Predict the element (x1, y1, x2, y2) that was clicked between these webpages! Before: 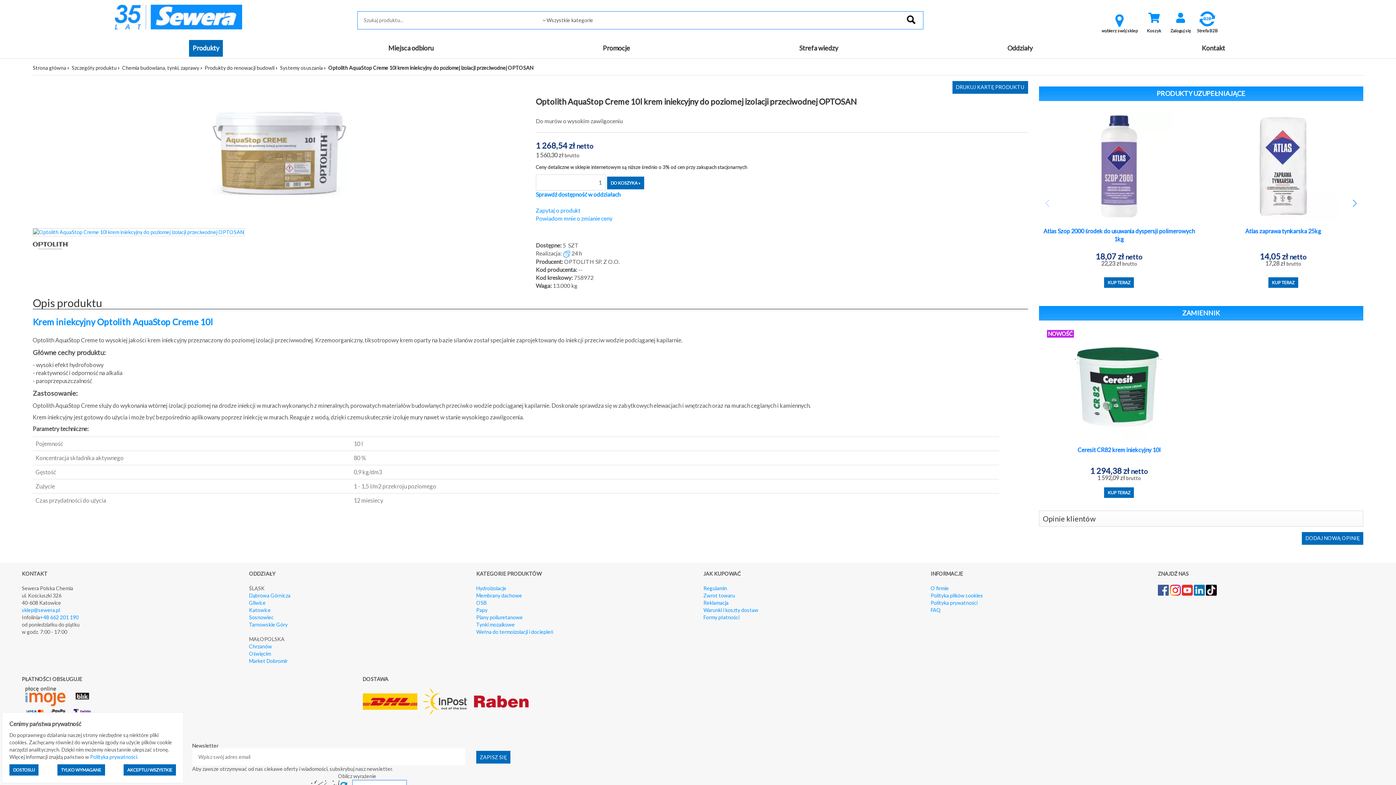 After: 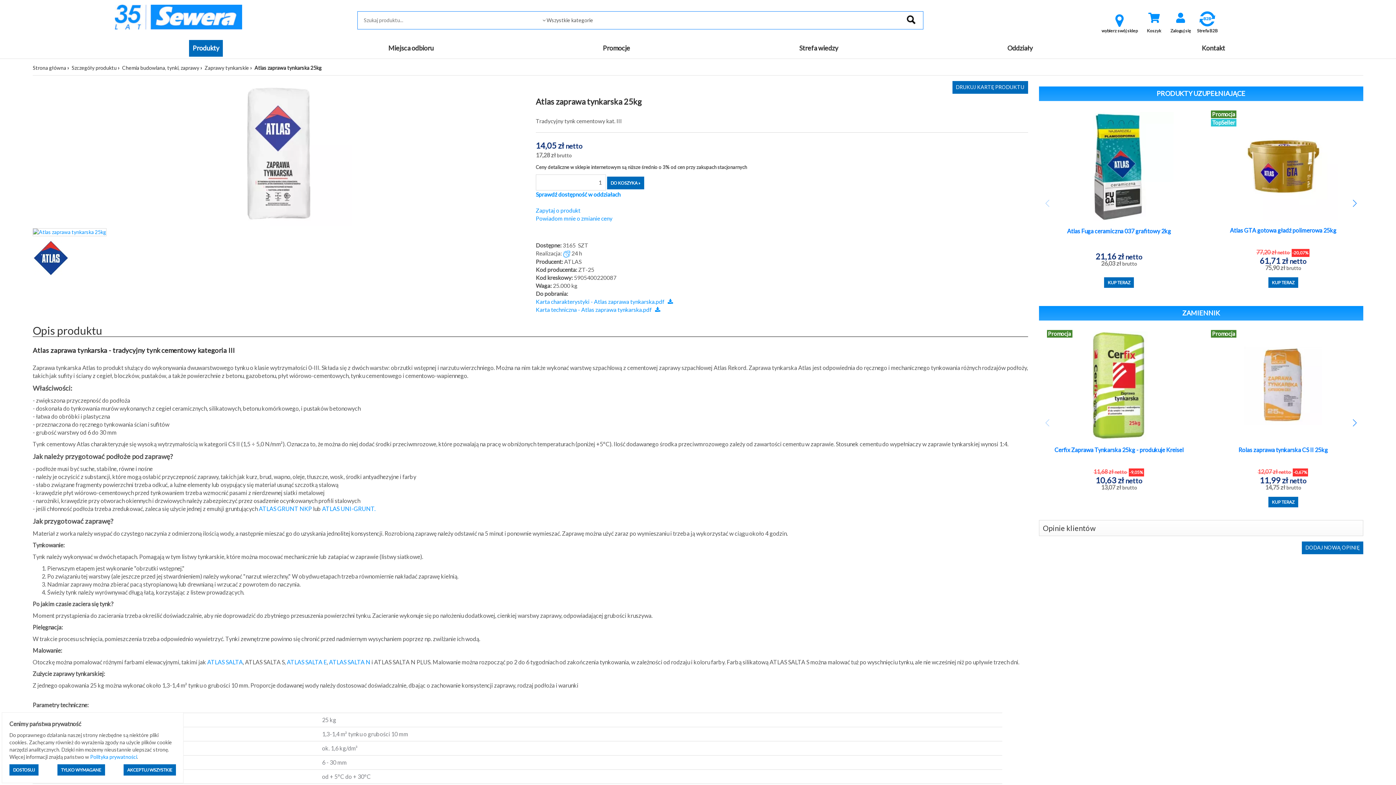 Action: bbox: (1229, 111, 1338, 221)